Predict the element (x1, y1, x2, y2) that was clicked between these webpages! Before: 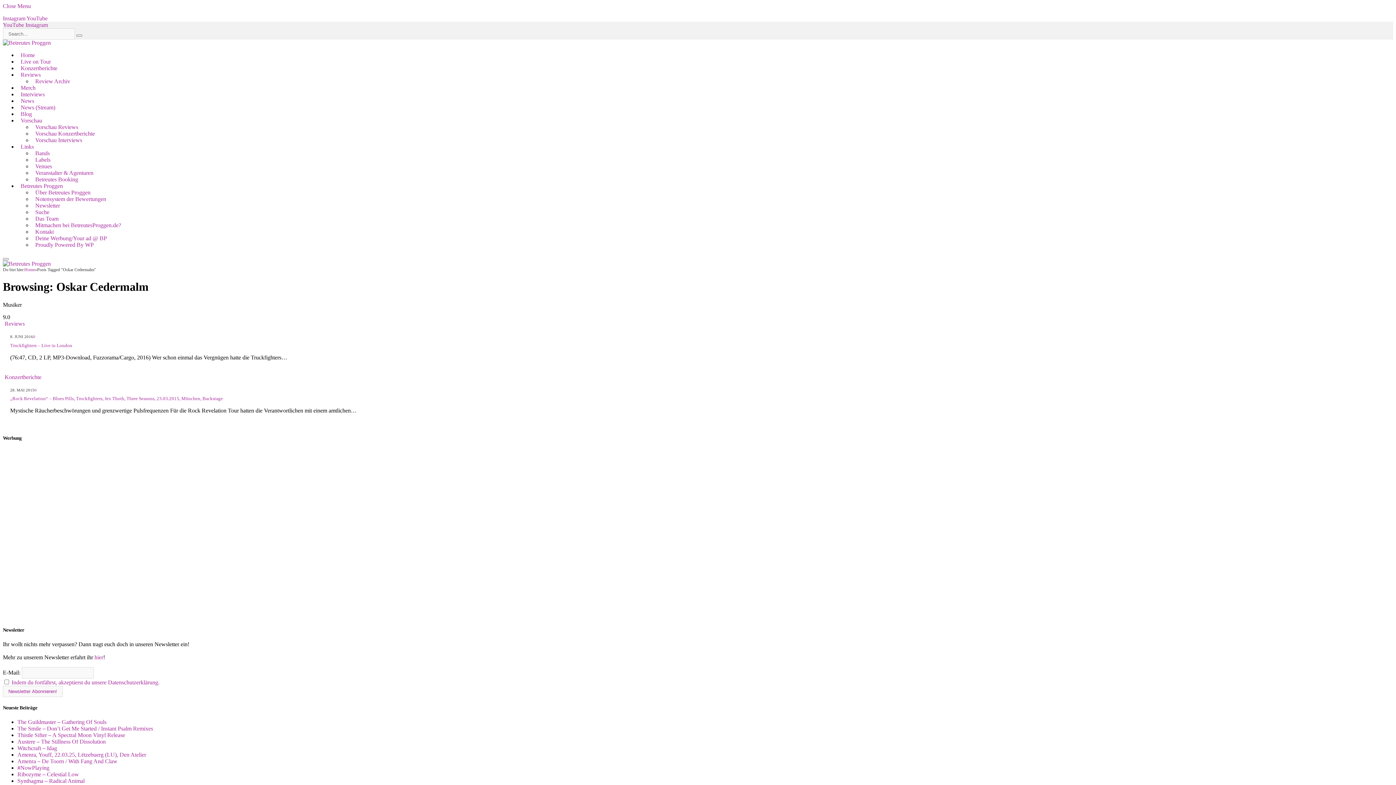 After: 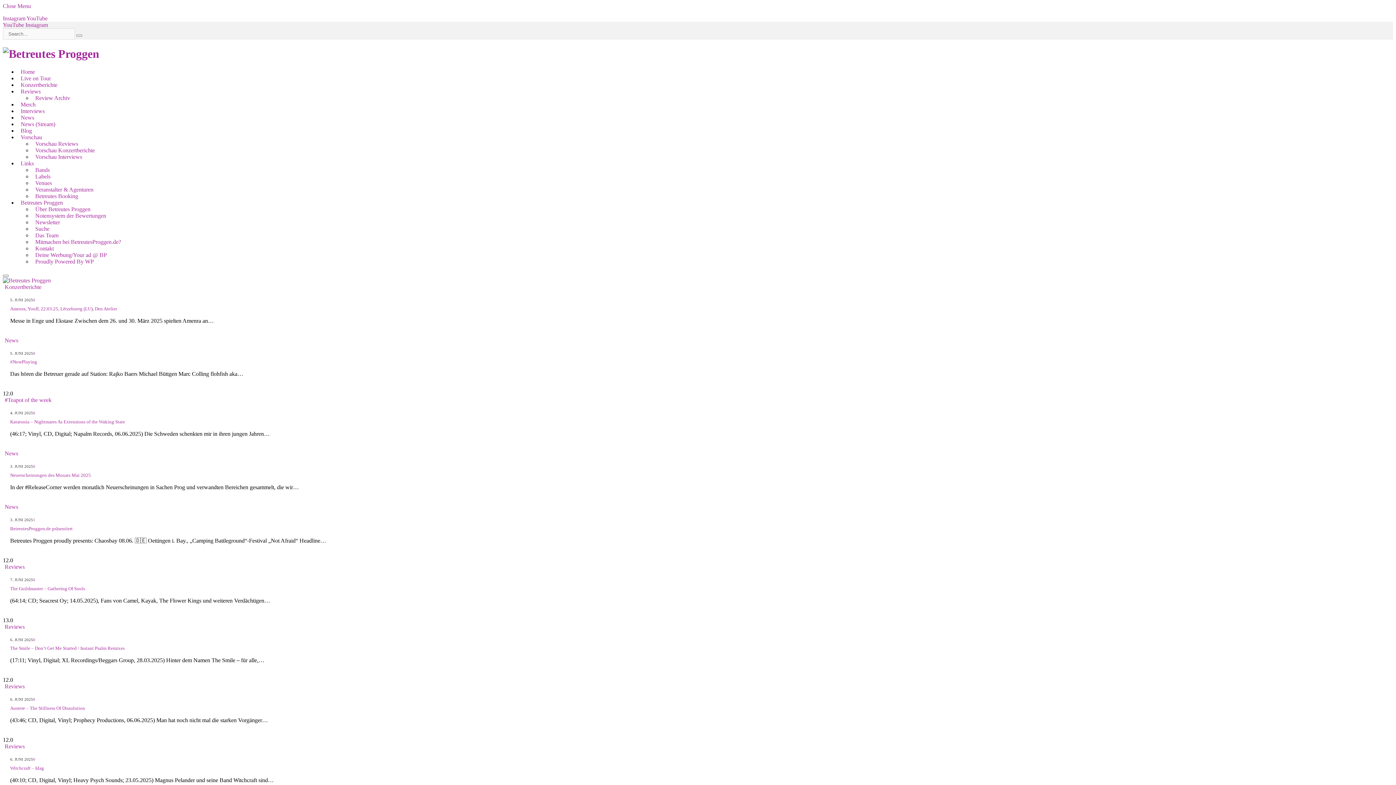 Action: bbox: (2, 260, 50, 266)